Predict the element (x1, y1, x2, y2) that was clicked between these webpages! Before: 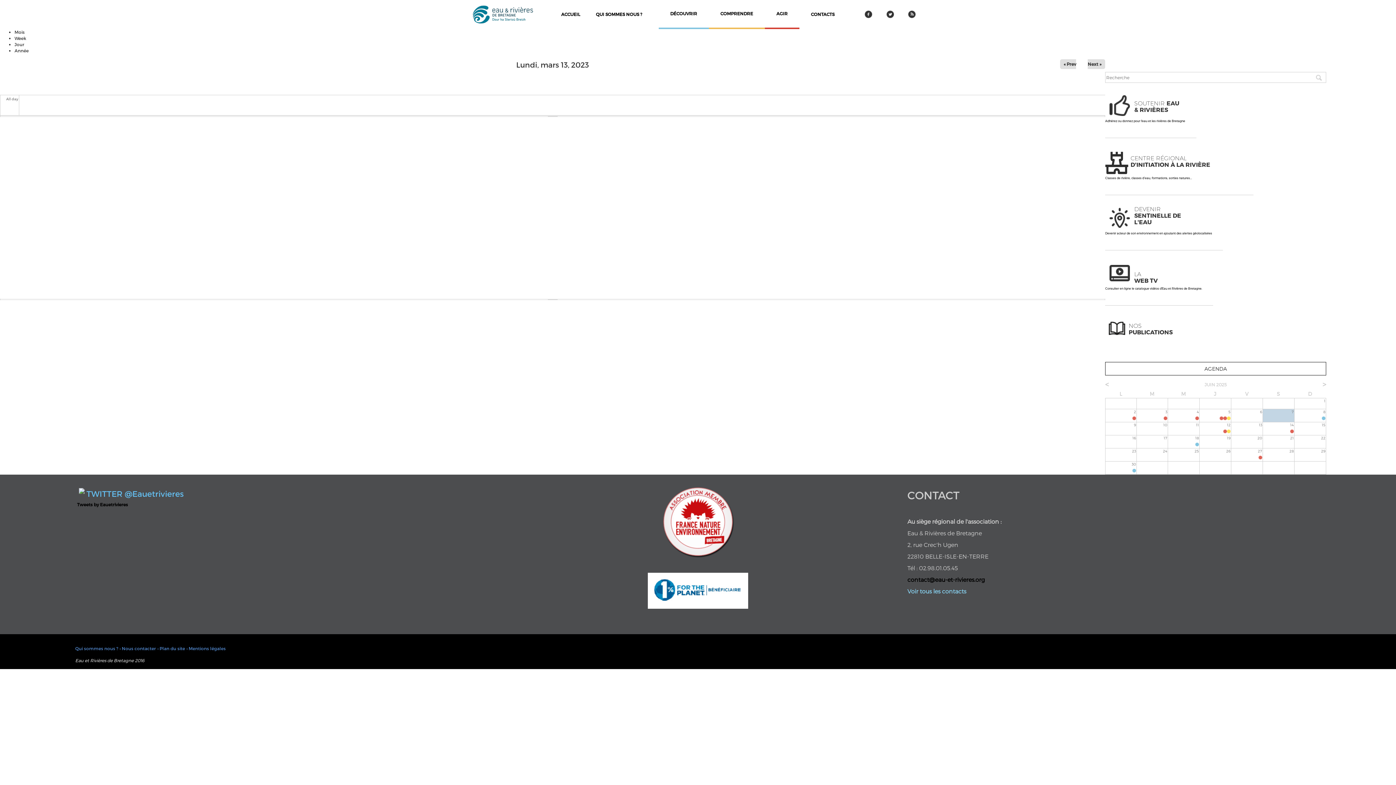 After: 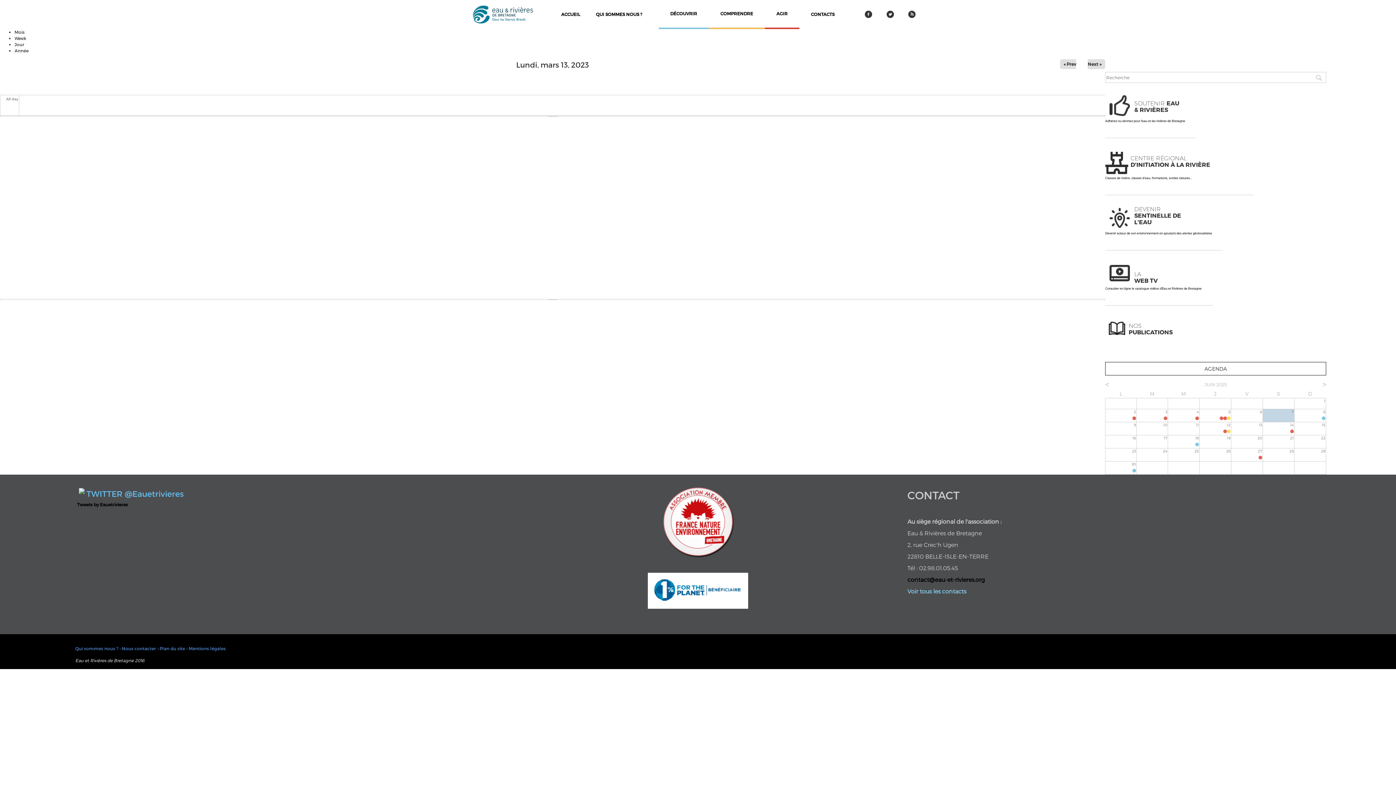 Action: bbox: (857, 6, 879, 21)